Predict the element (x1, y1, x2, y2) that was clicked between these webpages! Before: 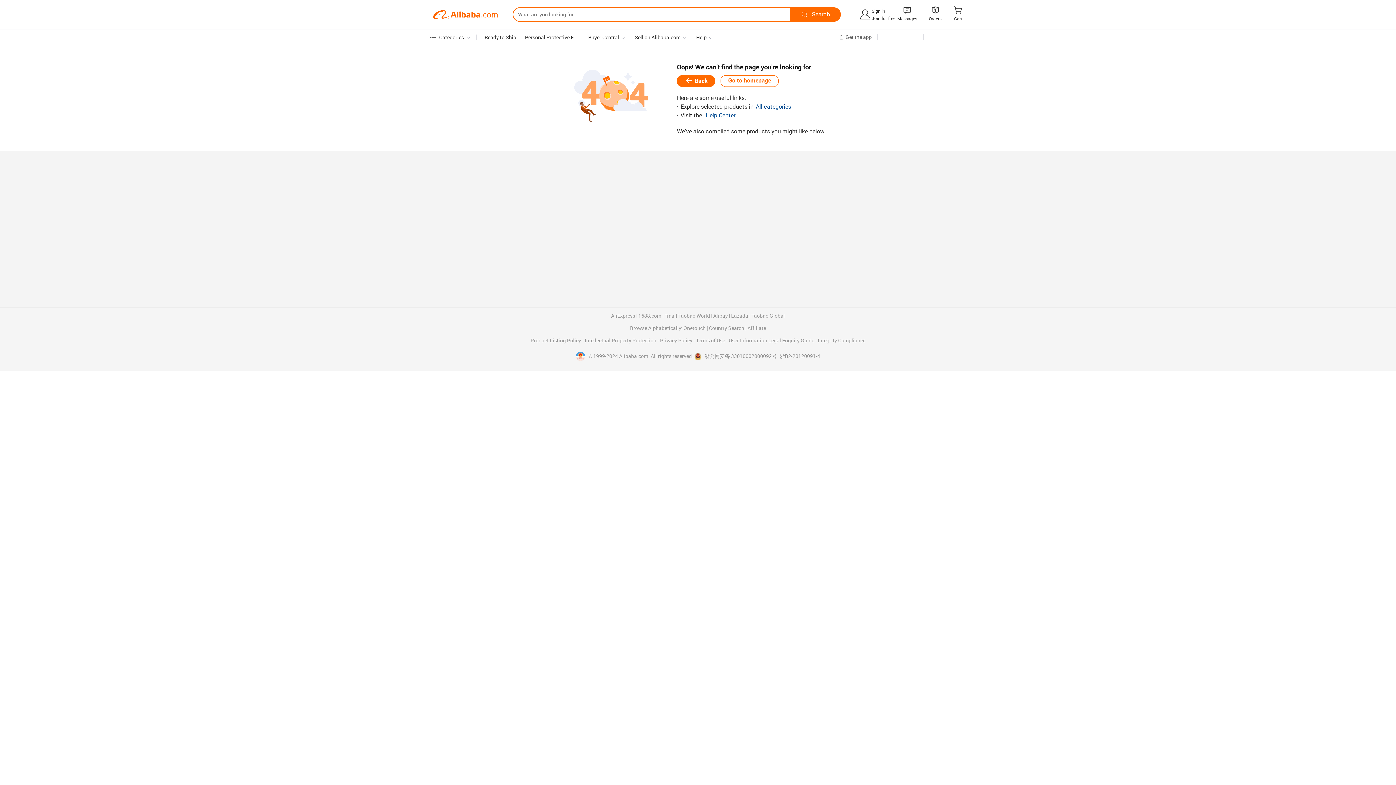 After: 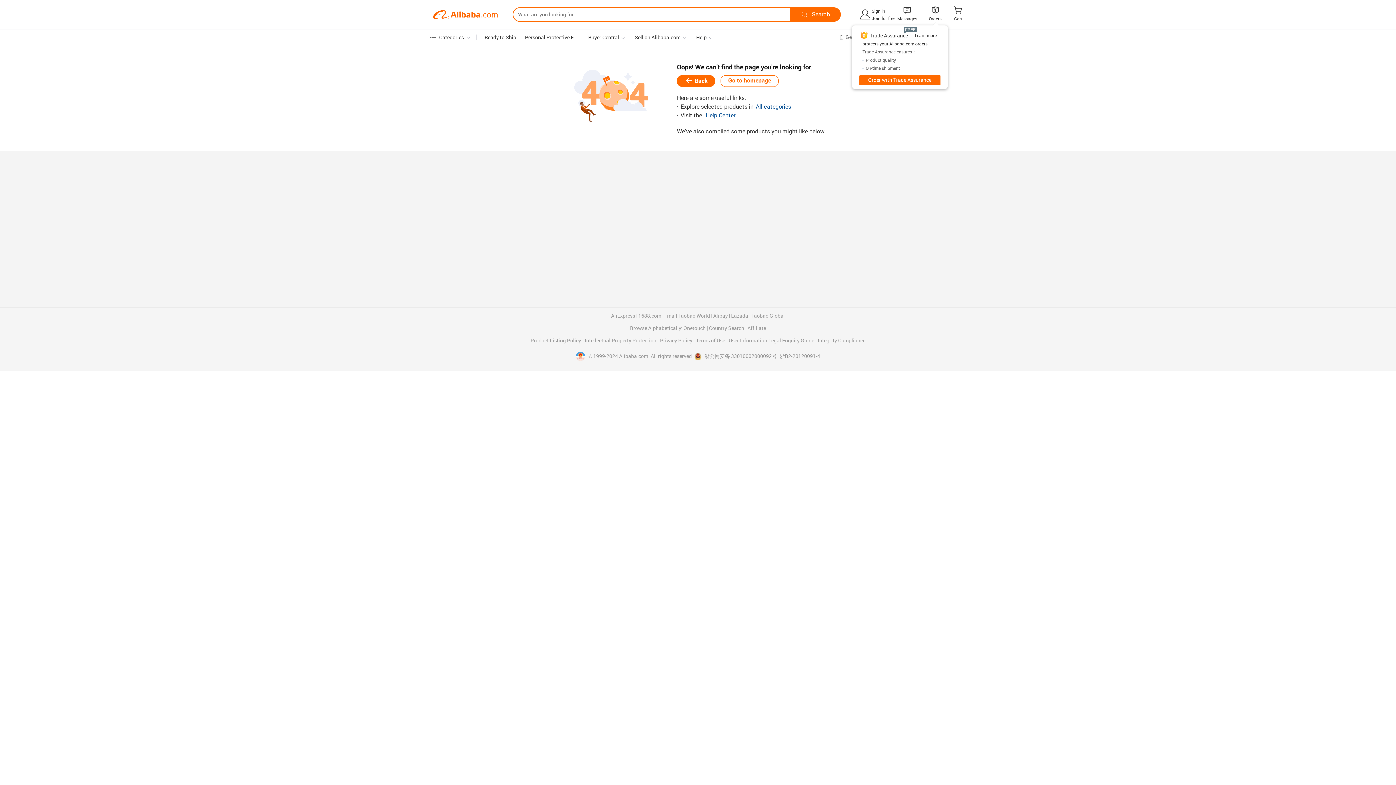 Action: bbox: (930, 7, 940, 14) label: 